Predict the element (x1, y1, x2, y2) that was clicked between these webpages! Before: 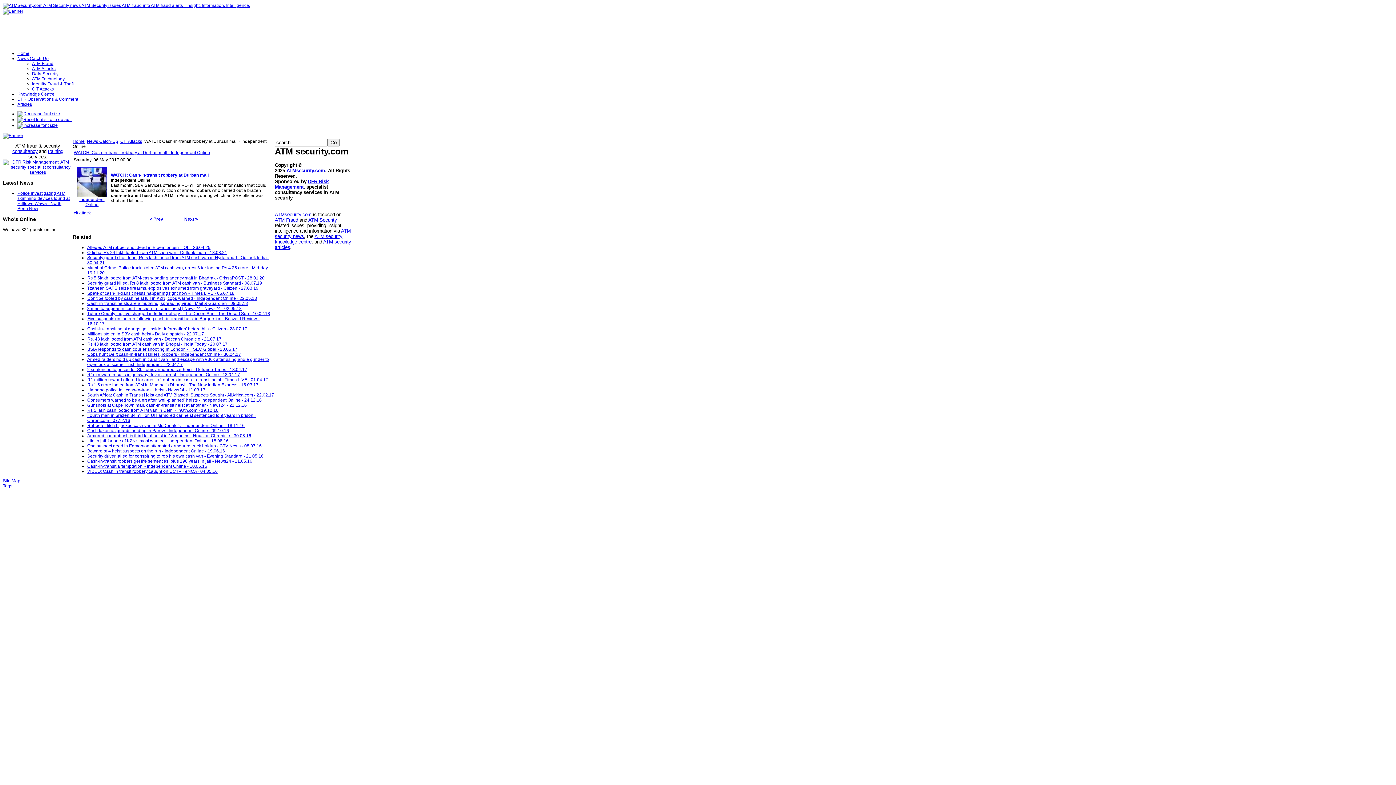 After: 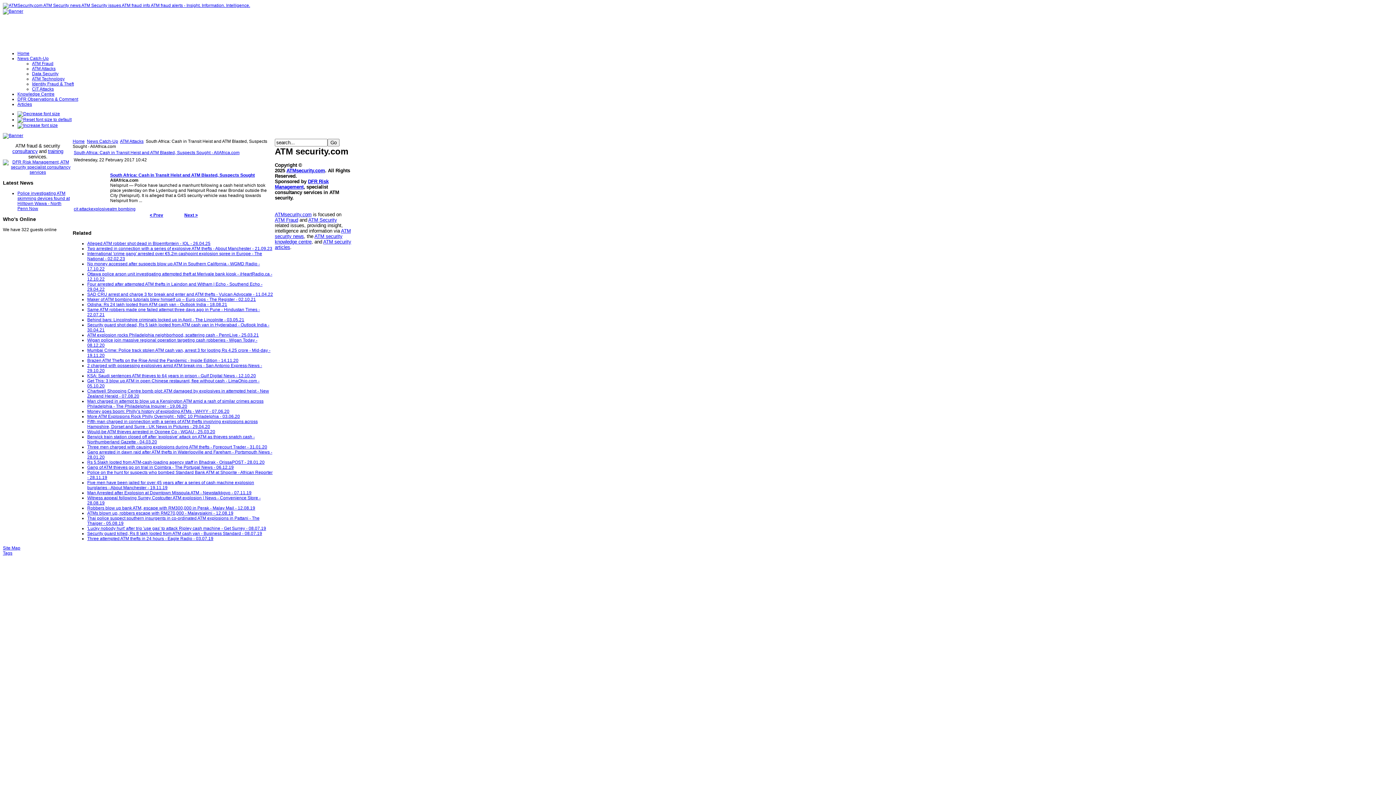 Action: label: South Africa: Cash in Transit Heist and ATM Blasted, Suspects Sought - AllAfrica.com - 22.02.17 bbox: (87, 392, 274, 397)